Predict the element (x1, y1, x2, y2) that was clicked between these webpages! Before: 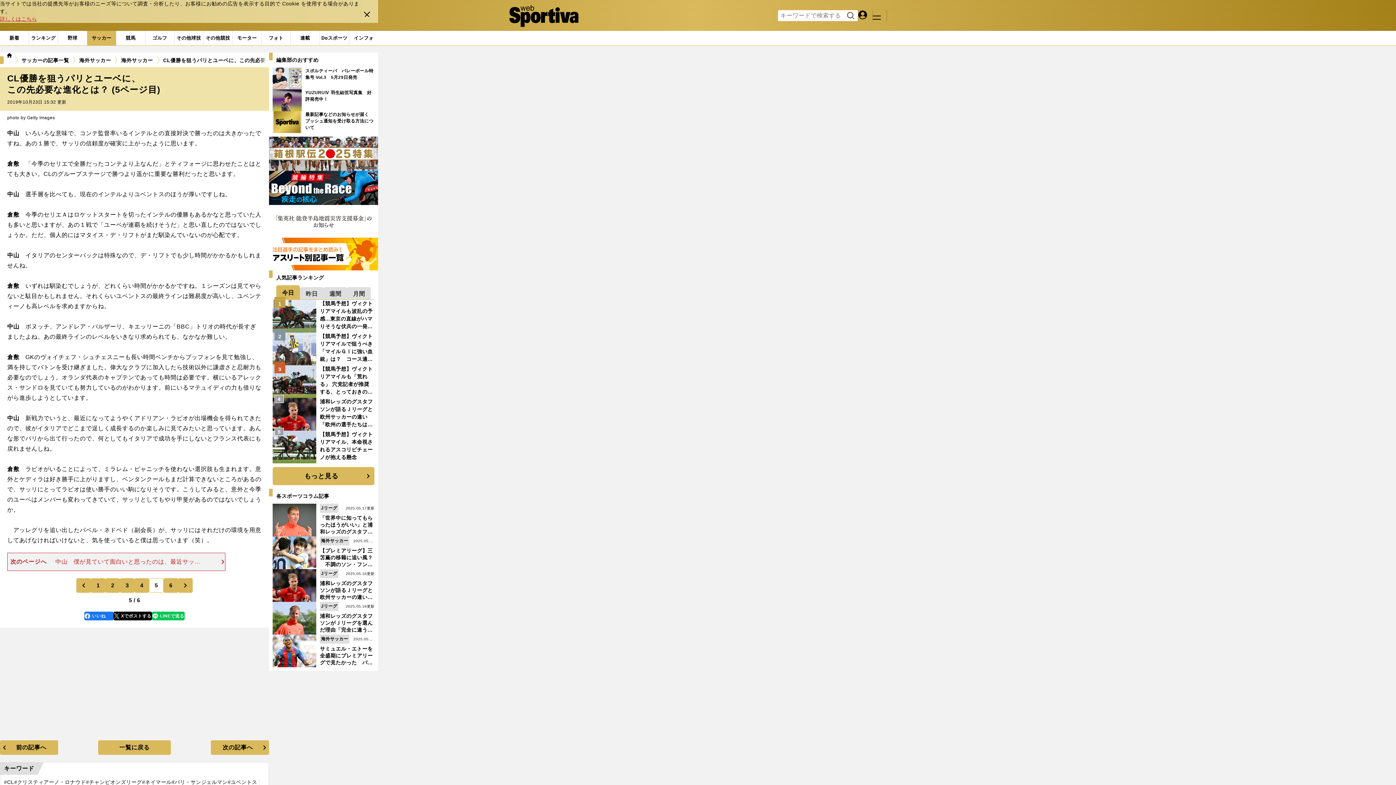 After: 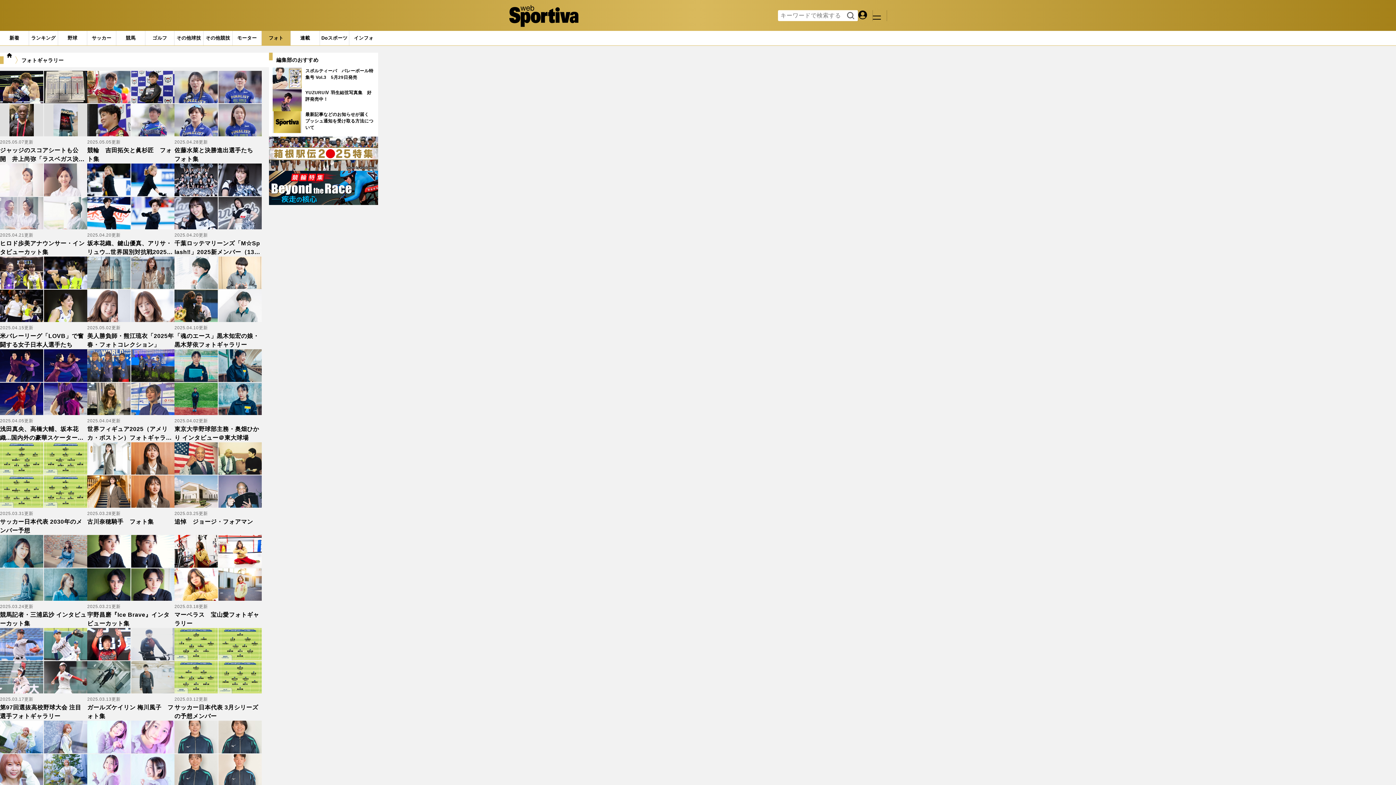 Action: label: フォト bbox: (261, 30, 290, 45)